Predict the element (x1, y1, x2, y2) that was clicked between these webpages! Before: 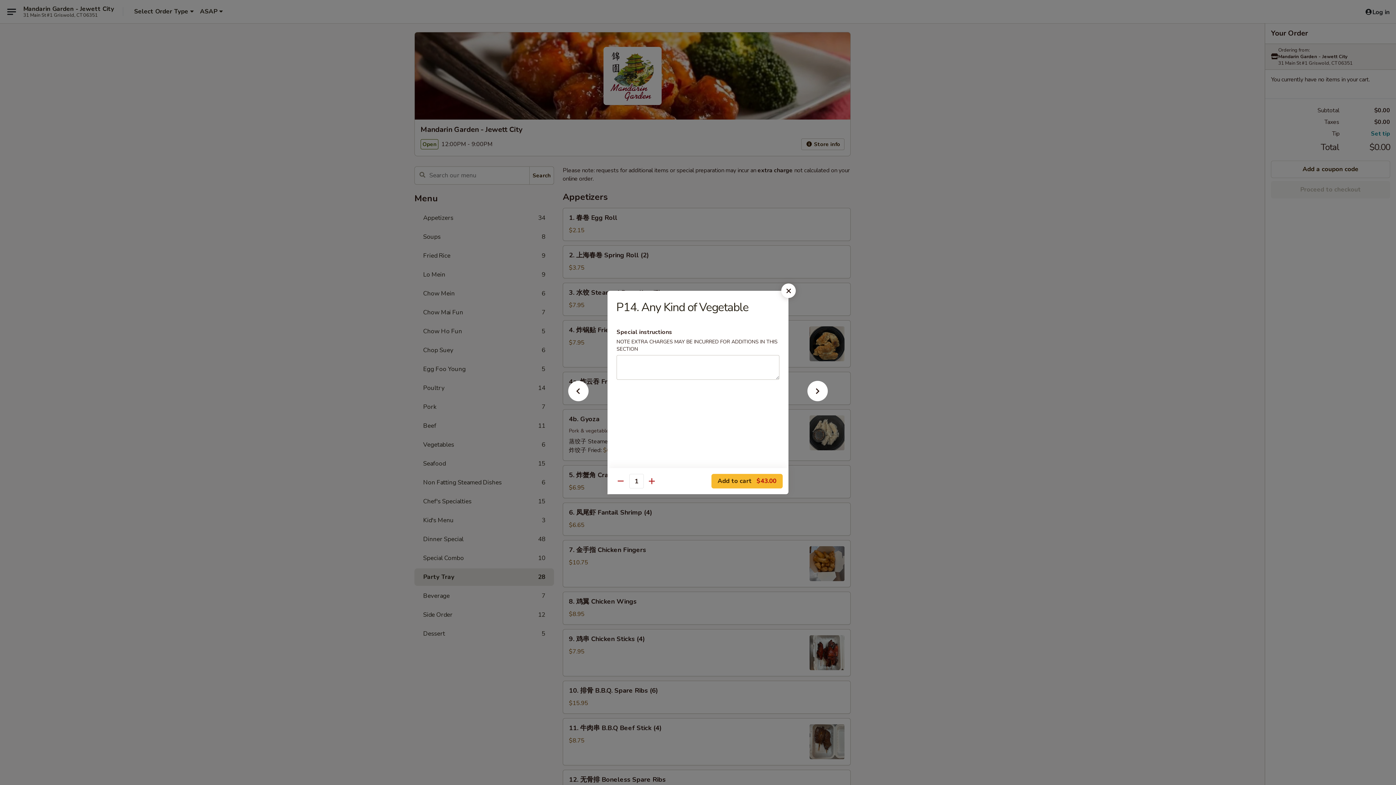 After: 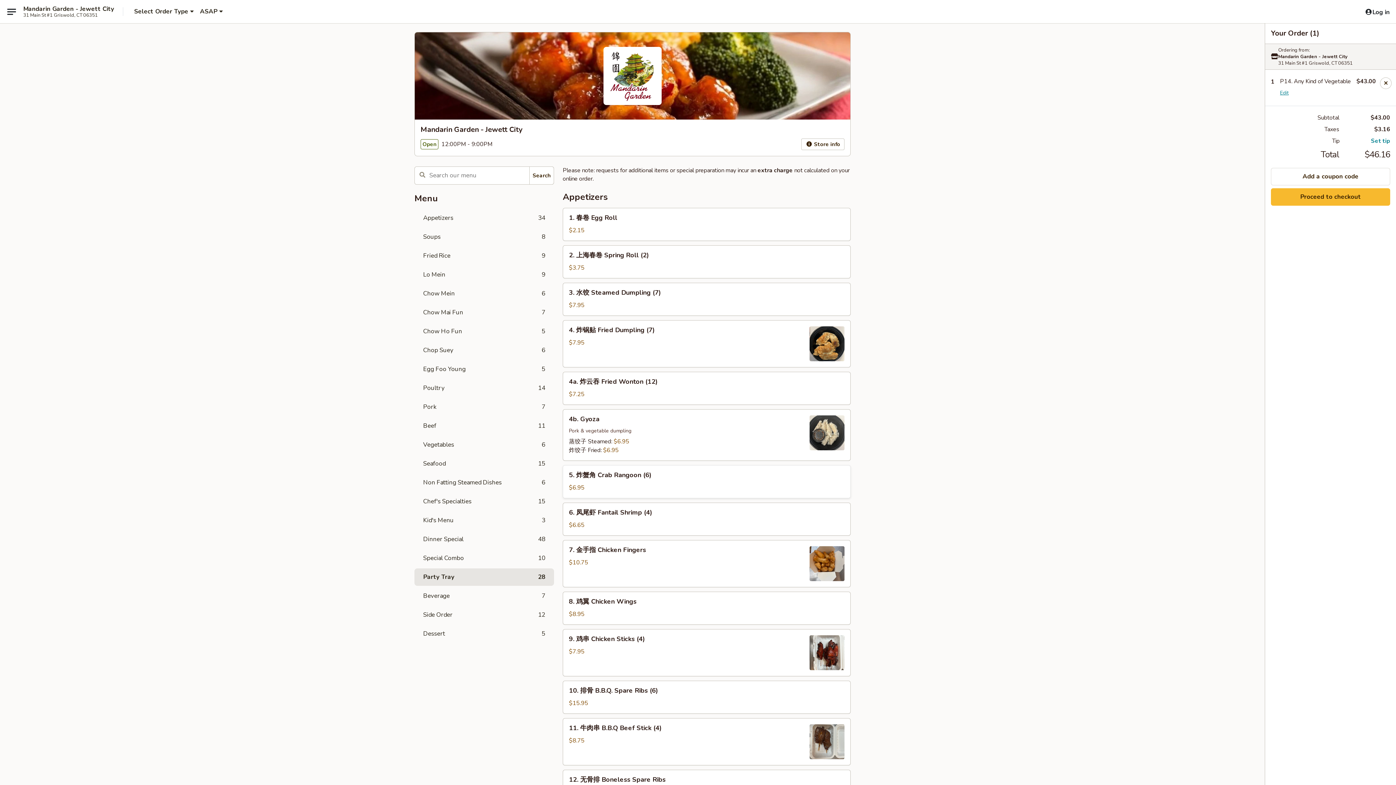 Action: label: Add to cart $43.00 bbox: (711, 474, 782, 488)